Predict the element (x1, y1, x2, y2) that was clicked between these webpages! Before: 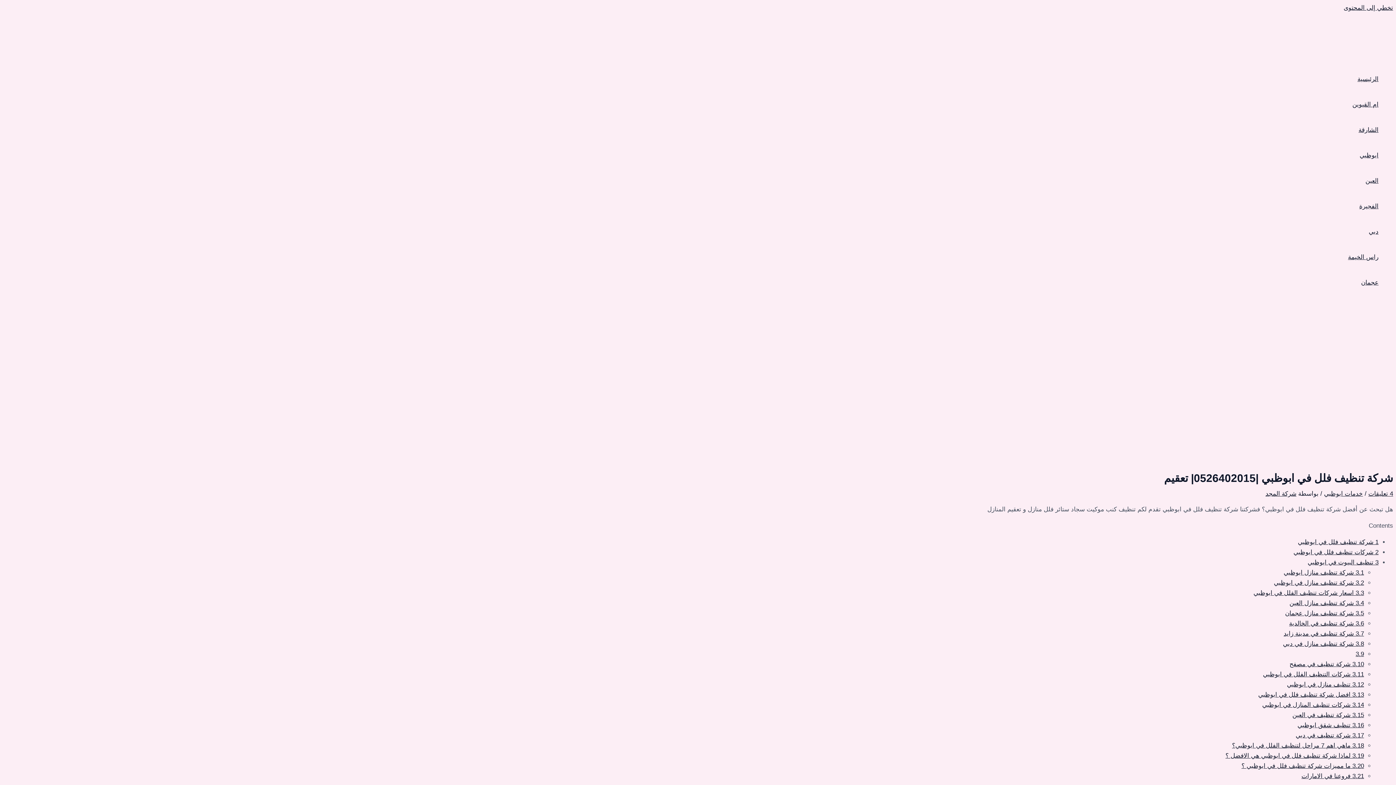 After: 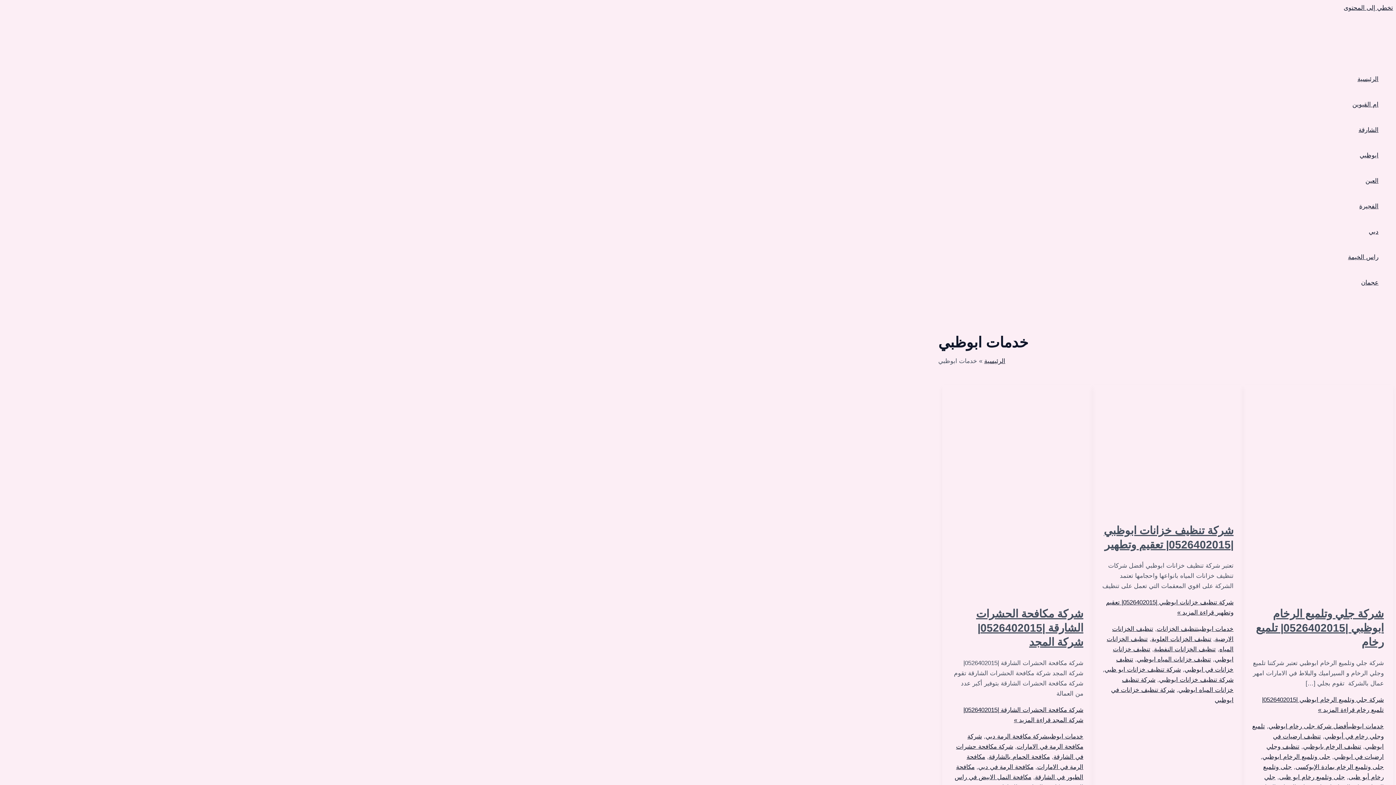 Action: label: ابوظبي bbox: (1348, 142, 1378, 168)